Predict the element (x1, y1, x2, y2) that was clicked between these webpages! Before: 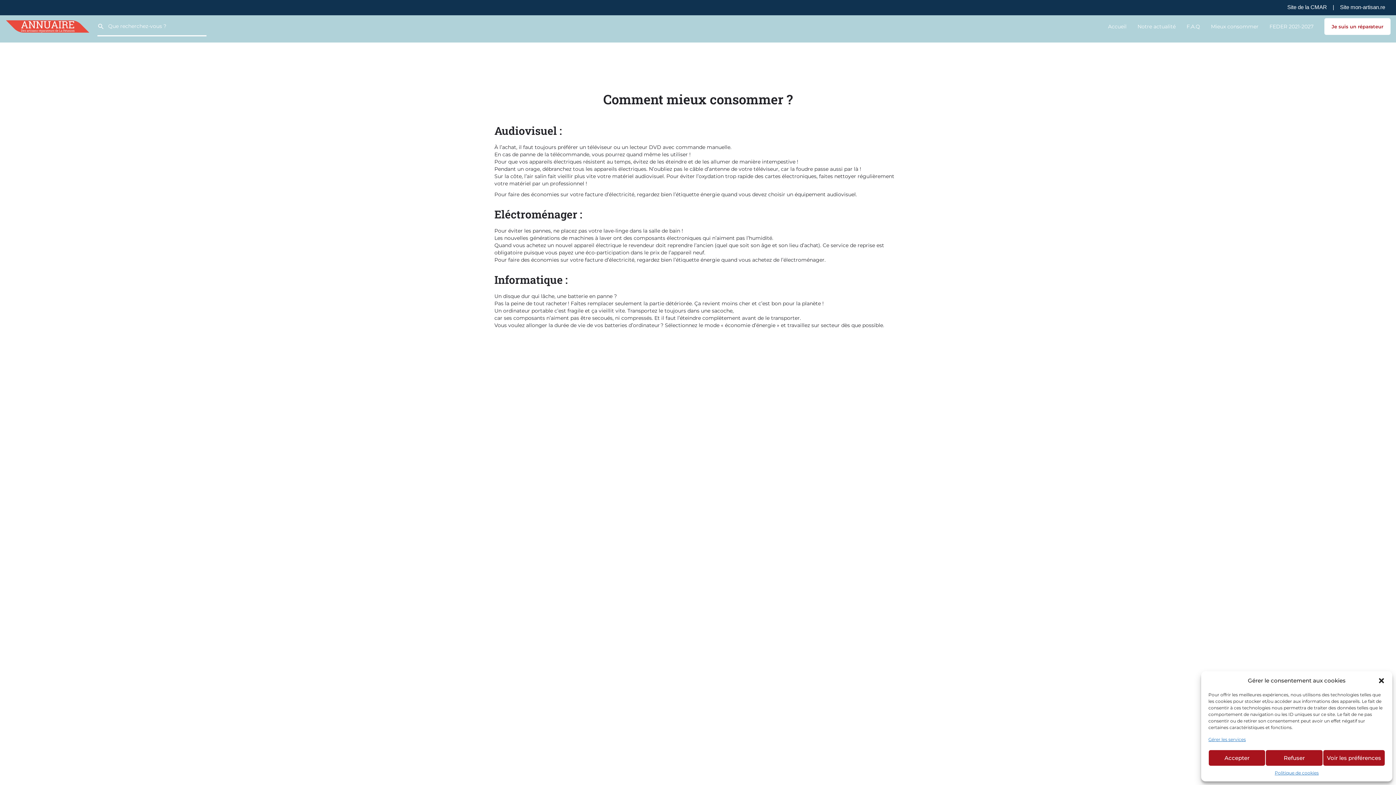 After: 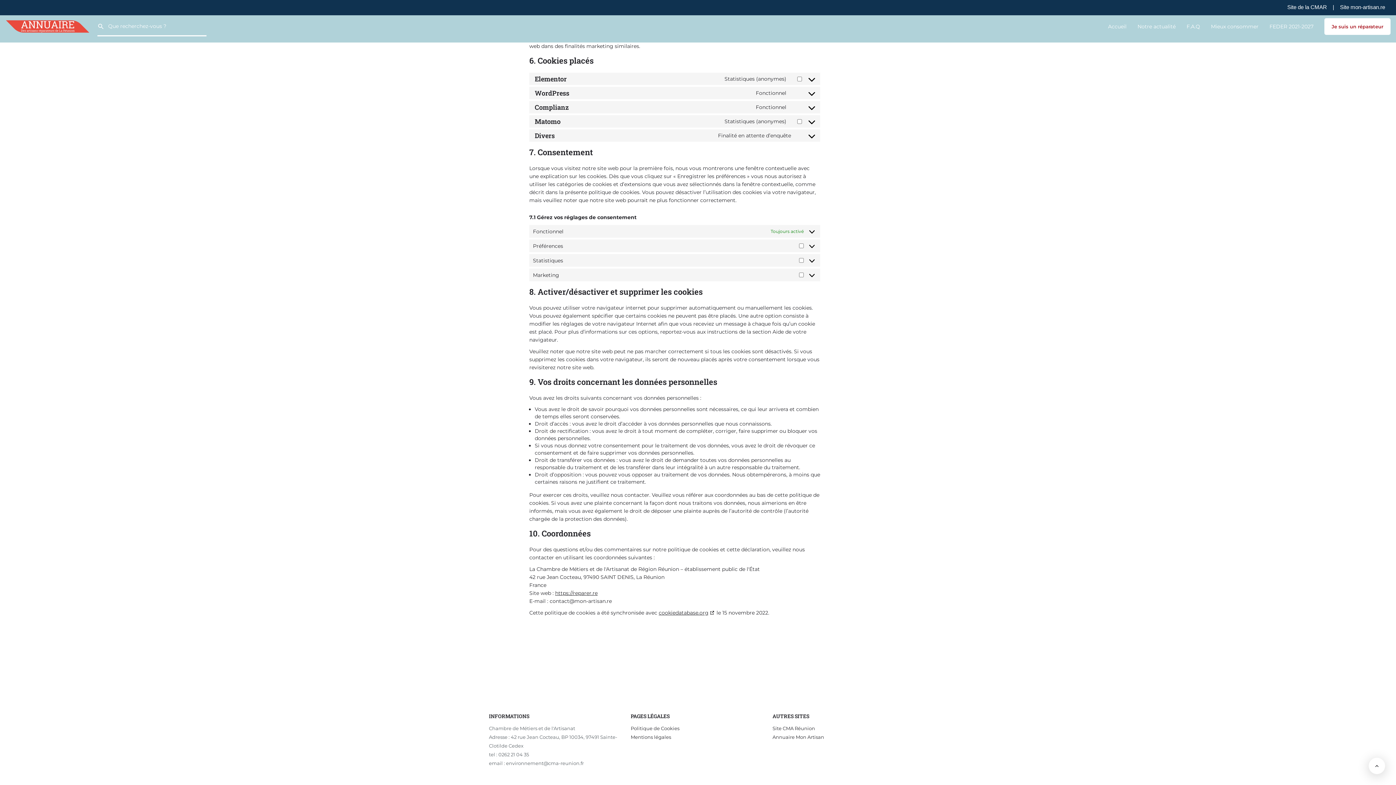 Action: bbox: (1208, 736, 1246, 742) label: Gérer les services